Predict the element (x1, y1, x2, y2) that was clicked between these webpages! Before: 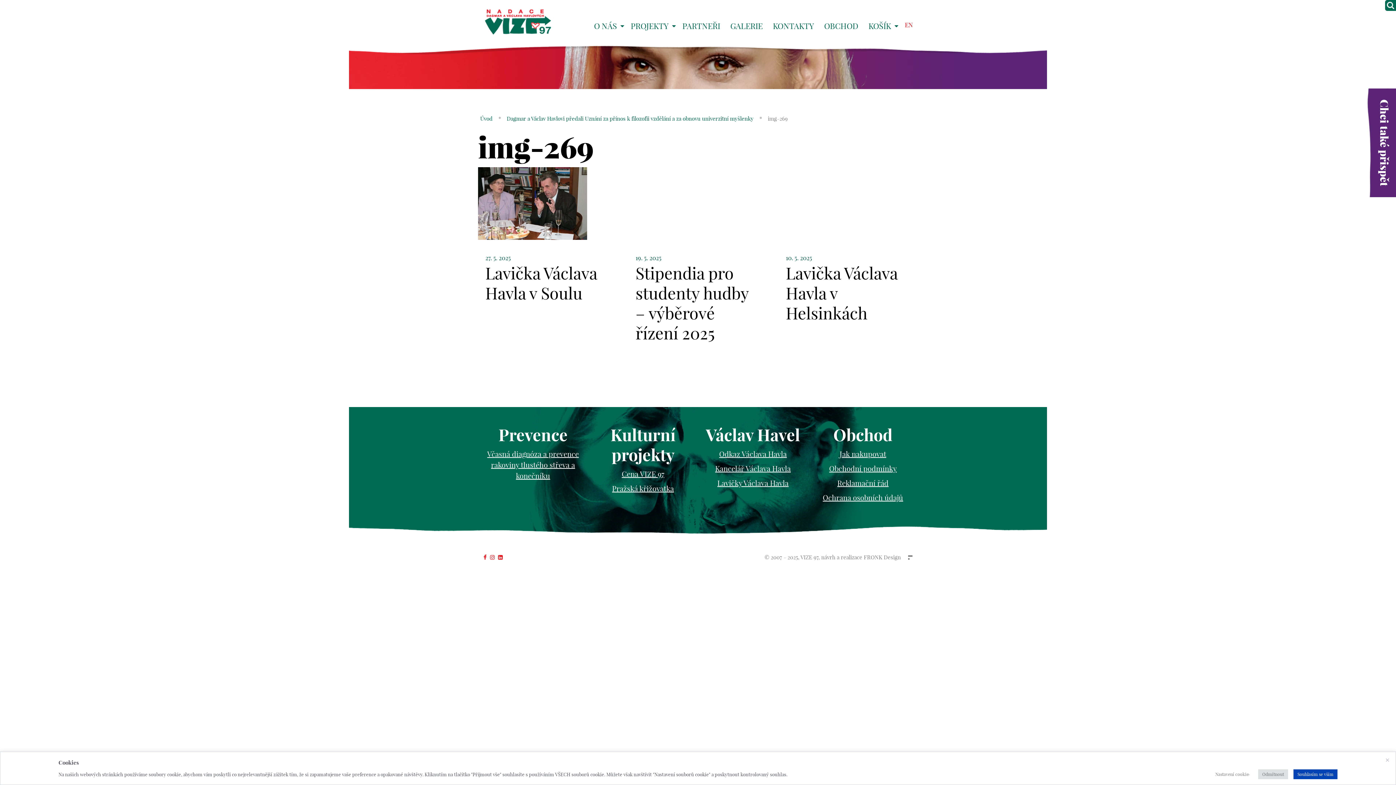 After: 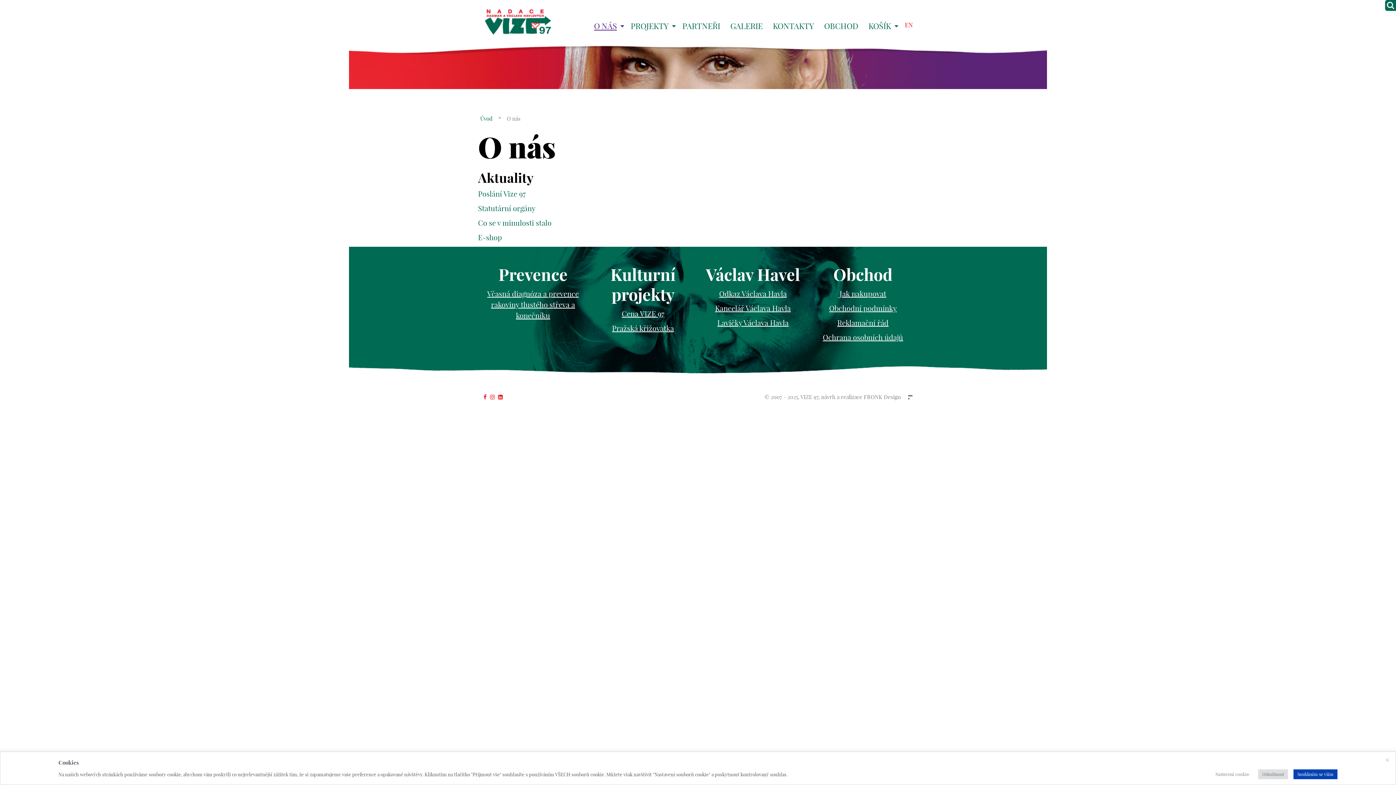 Action: bbox: (589, 18, 625, 34) label: O NÁS